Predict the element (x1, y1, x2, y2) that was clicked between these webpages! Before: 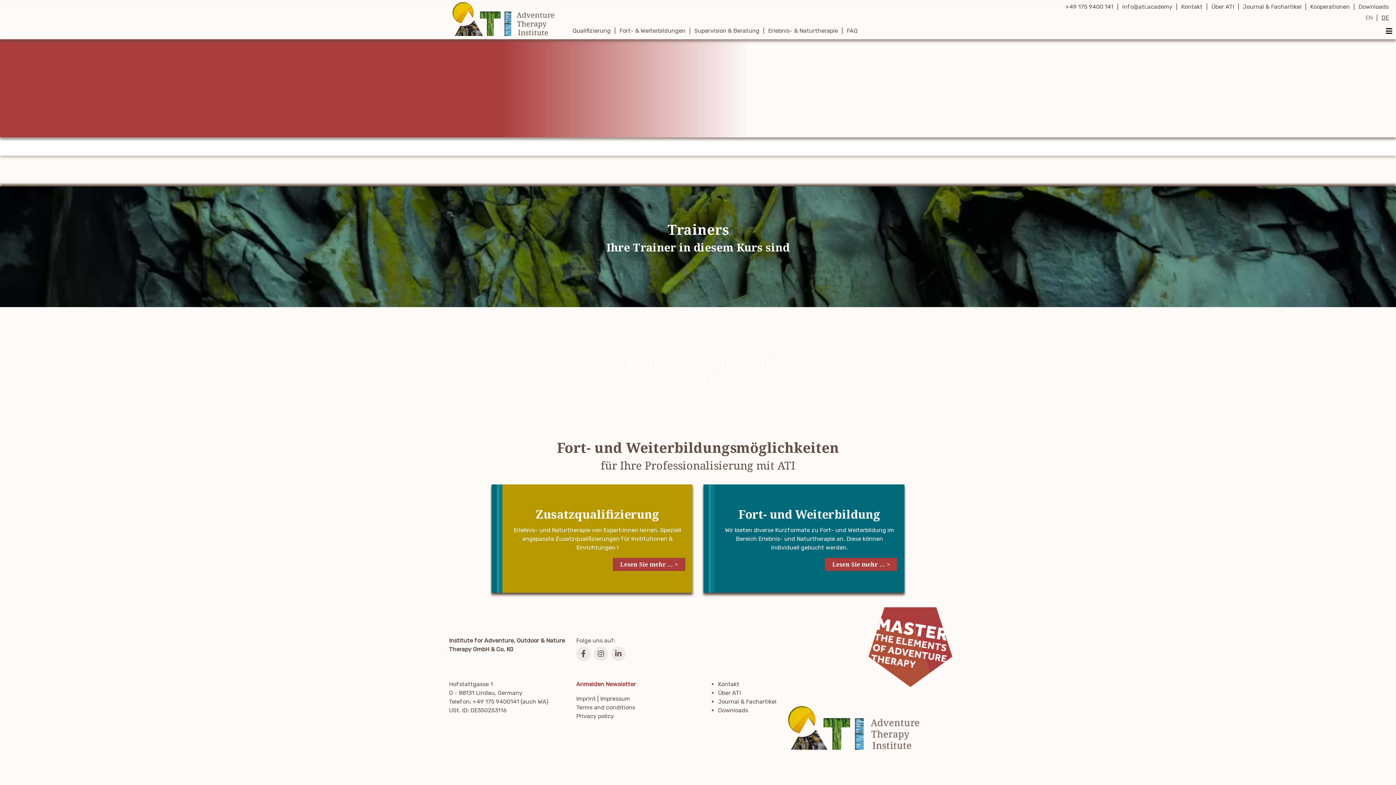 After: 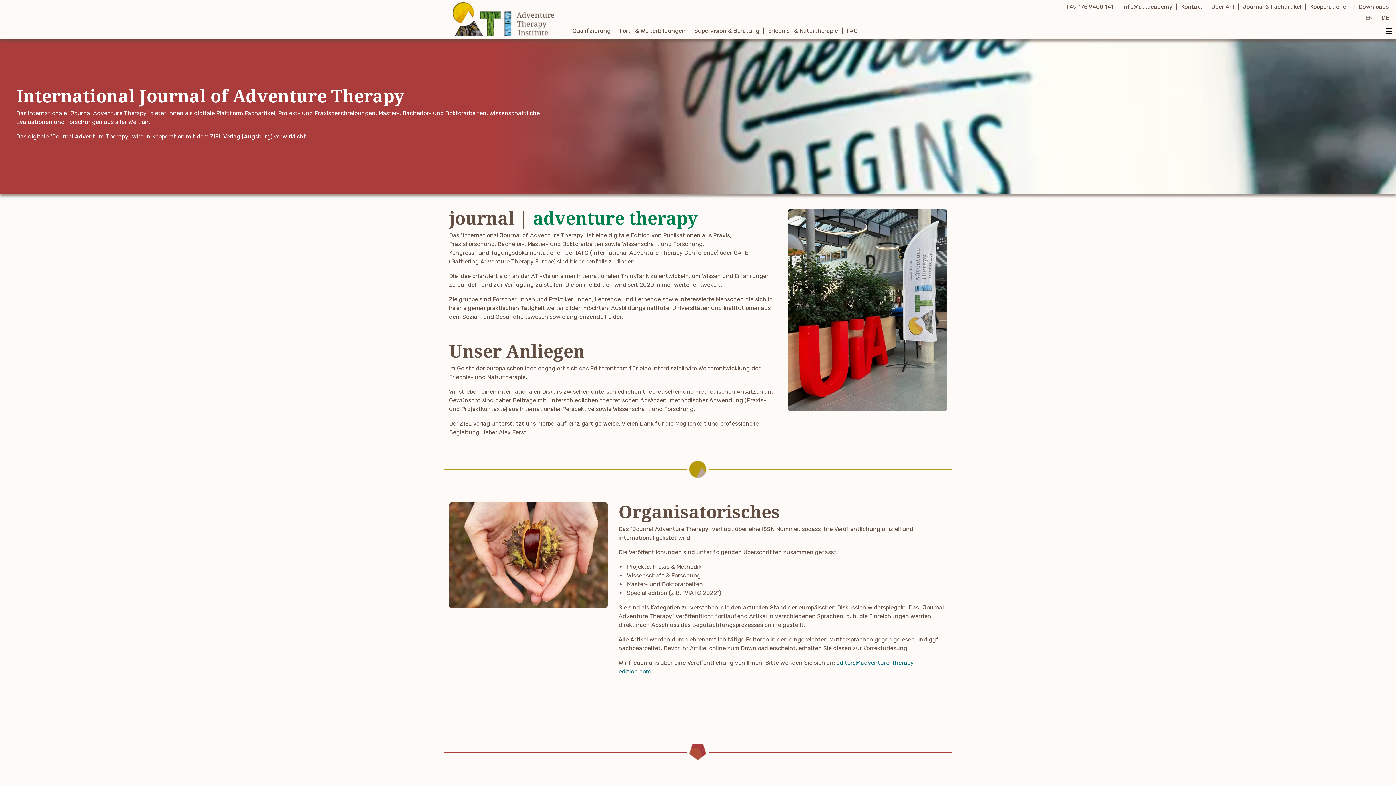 Action: bbox: (1243, 3, 1301, 10) label: Journal & Fachartikel